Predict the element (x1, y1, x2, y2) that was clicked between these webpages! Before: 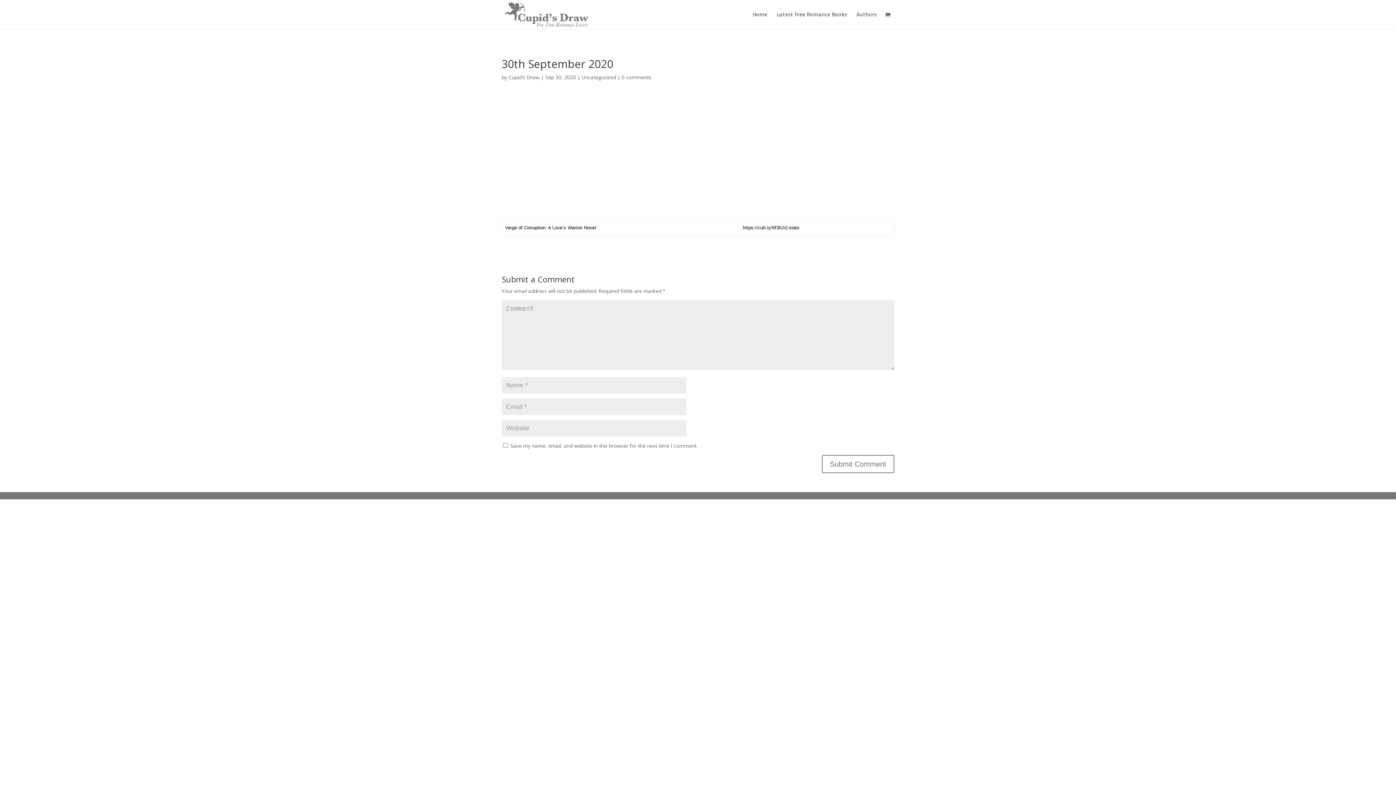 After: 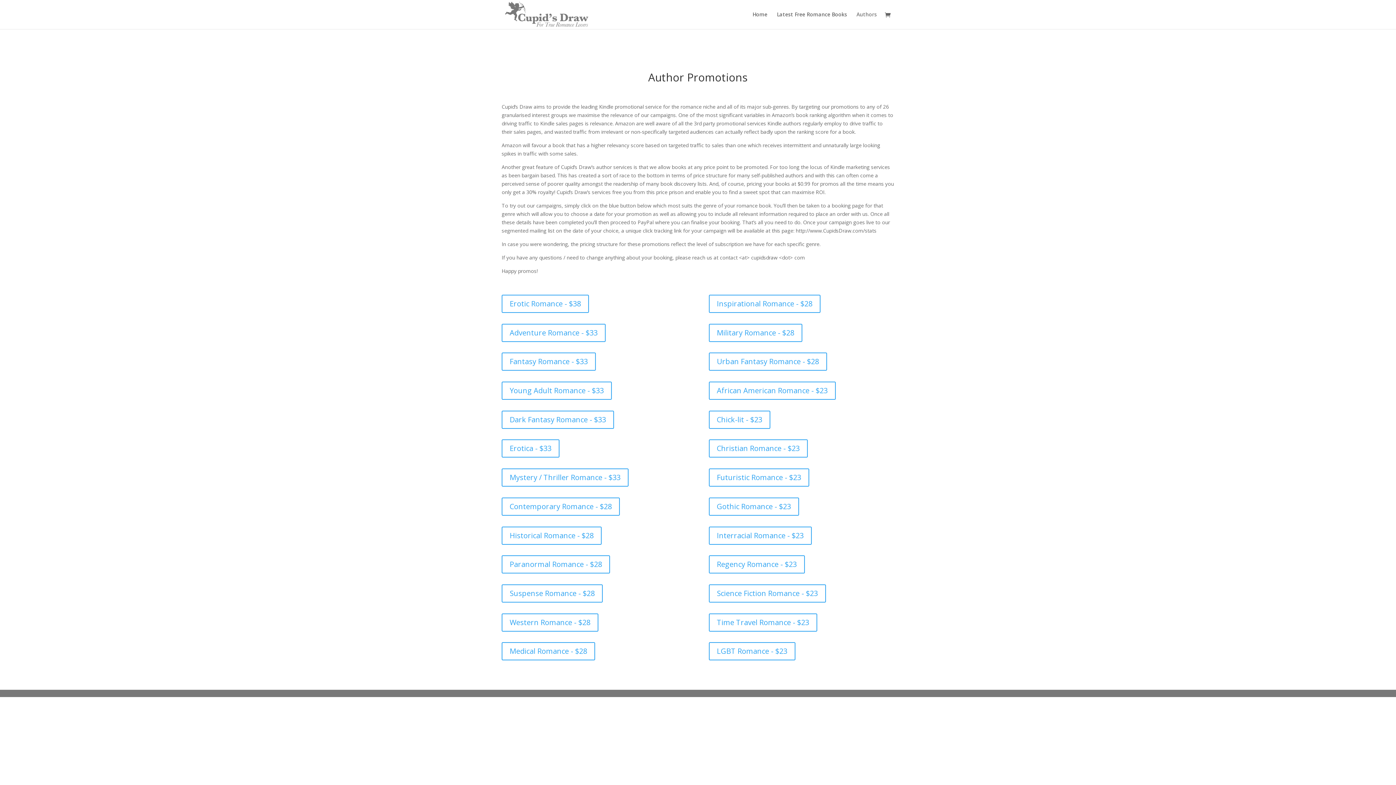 Action: bbox: (856, 12, 877, 29) label: Authors